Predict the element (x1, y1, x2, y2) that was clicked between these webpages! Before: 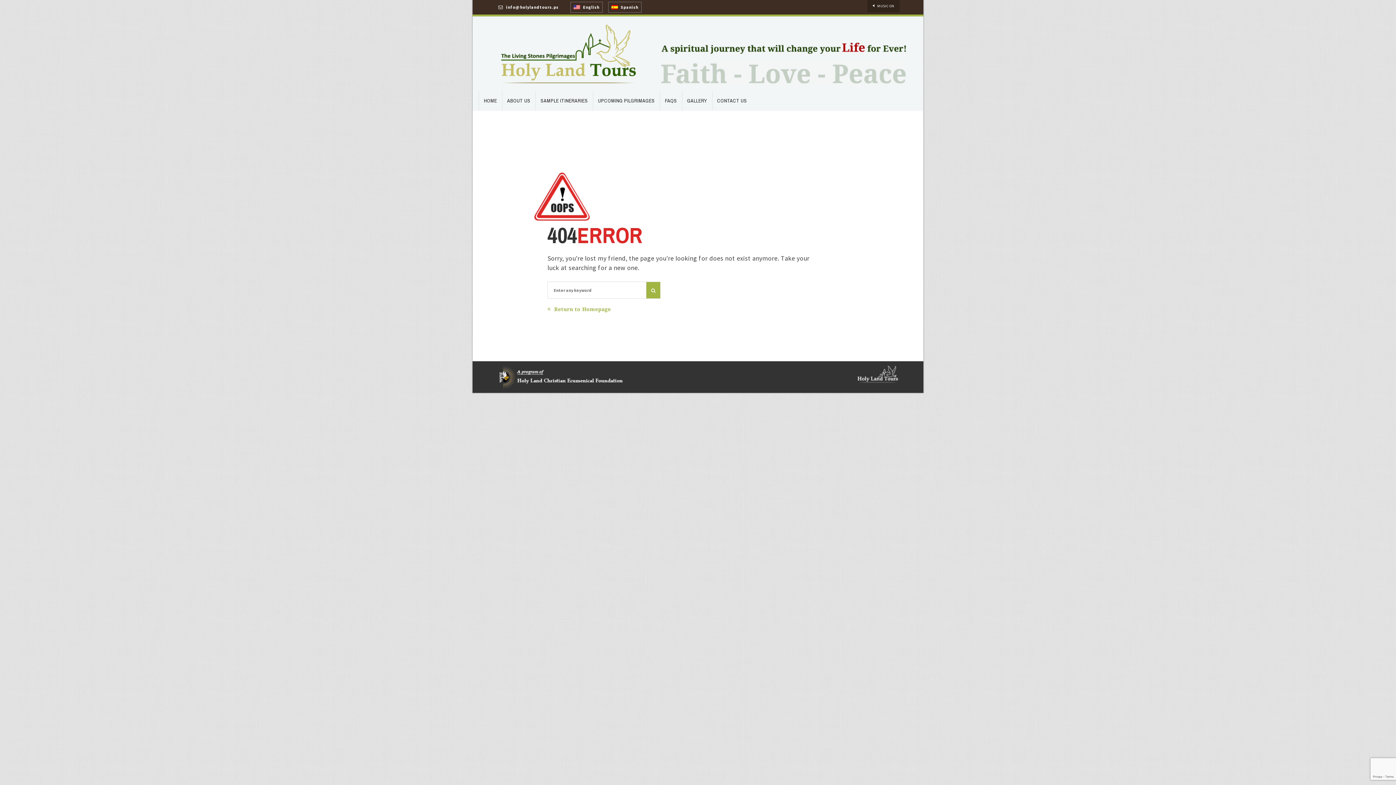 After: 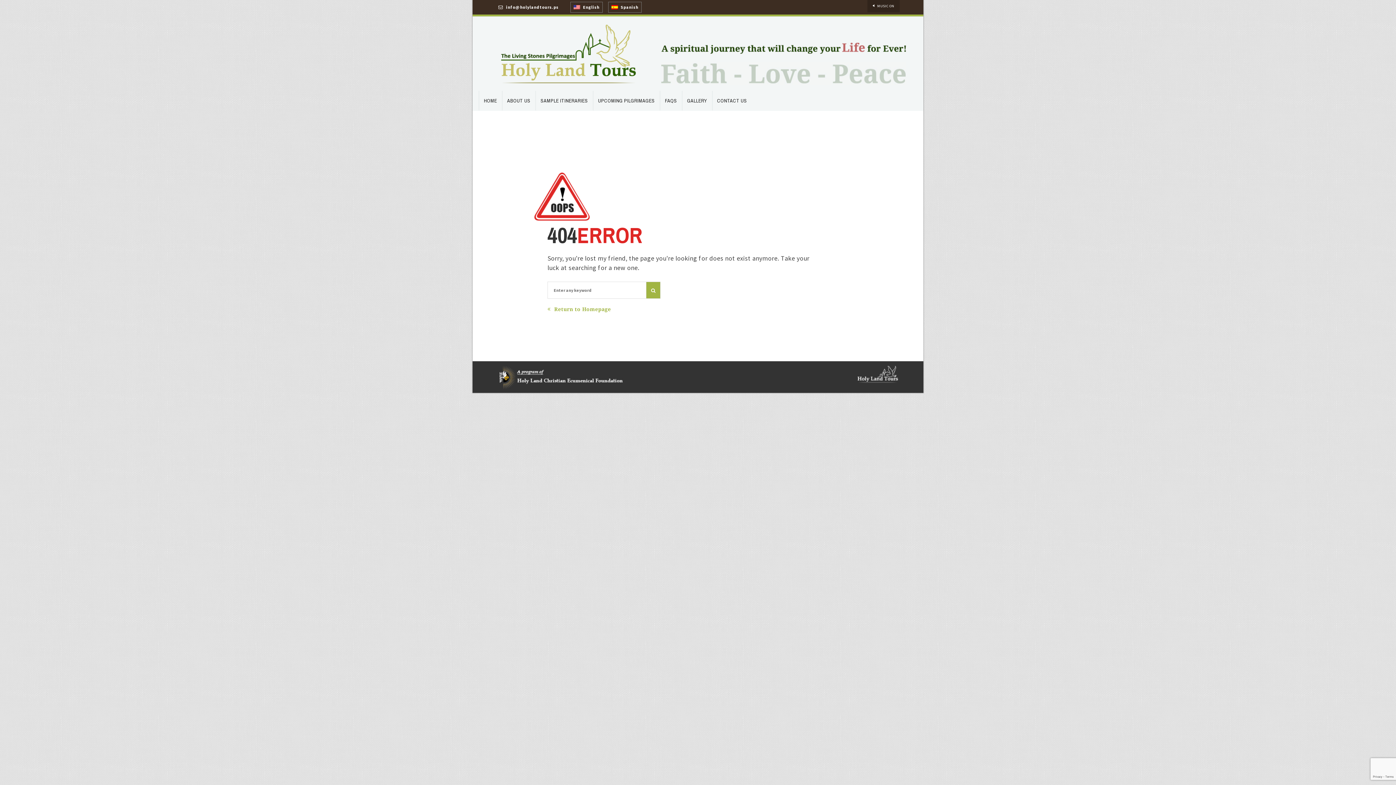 Action: label:  English bbox: (573, 4, 599, 9)